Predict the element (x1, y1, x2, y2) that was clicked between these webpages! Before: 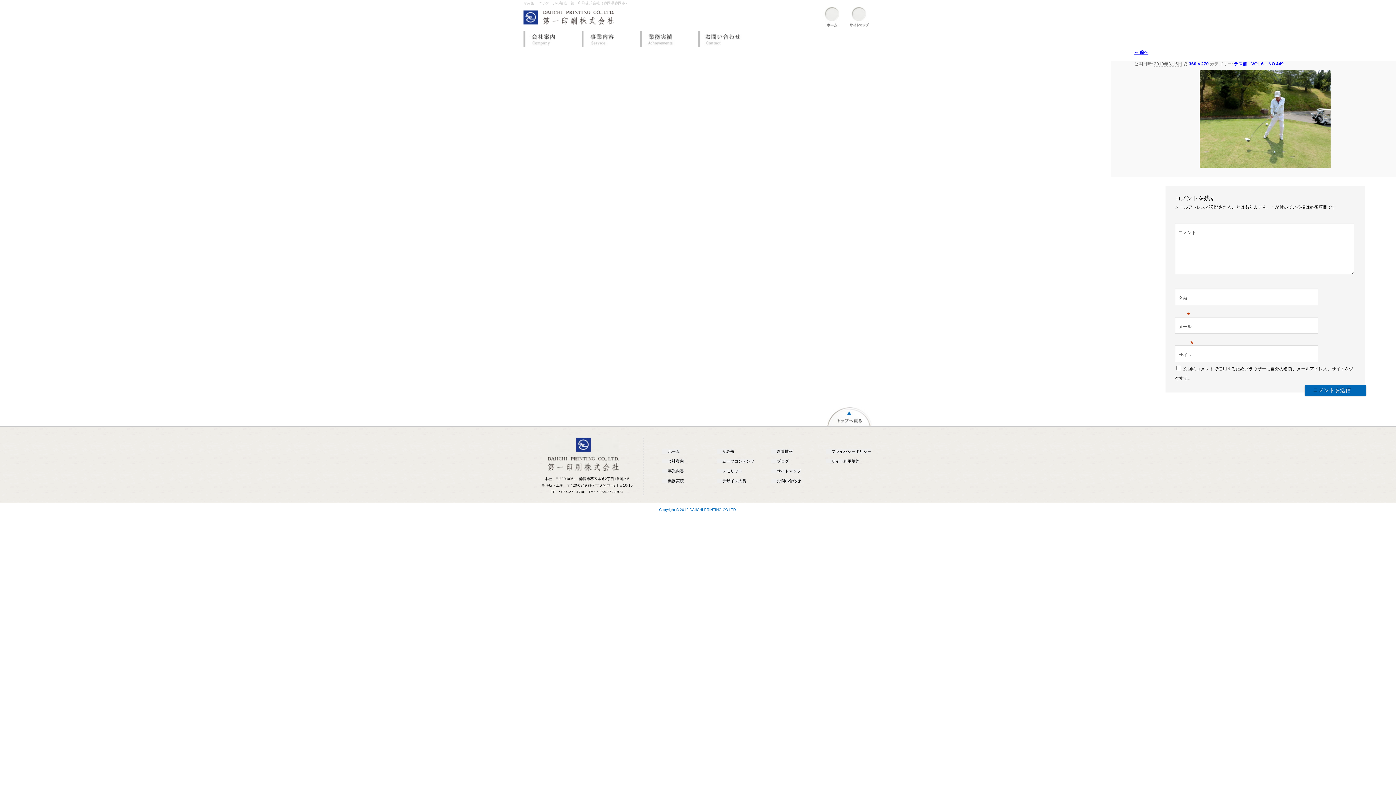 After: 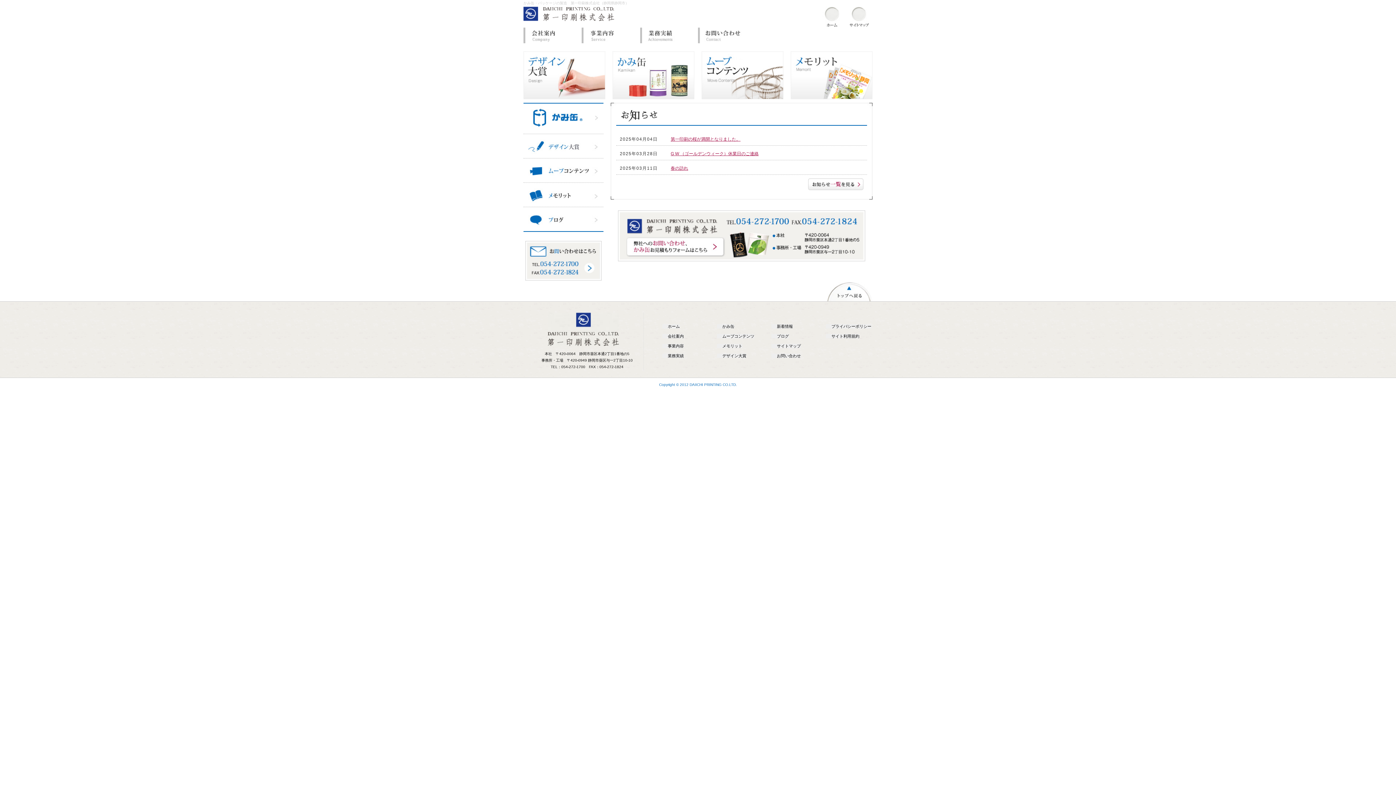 Action: bbox: (662, 449, 680, 453) label: ホーム